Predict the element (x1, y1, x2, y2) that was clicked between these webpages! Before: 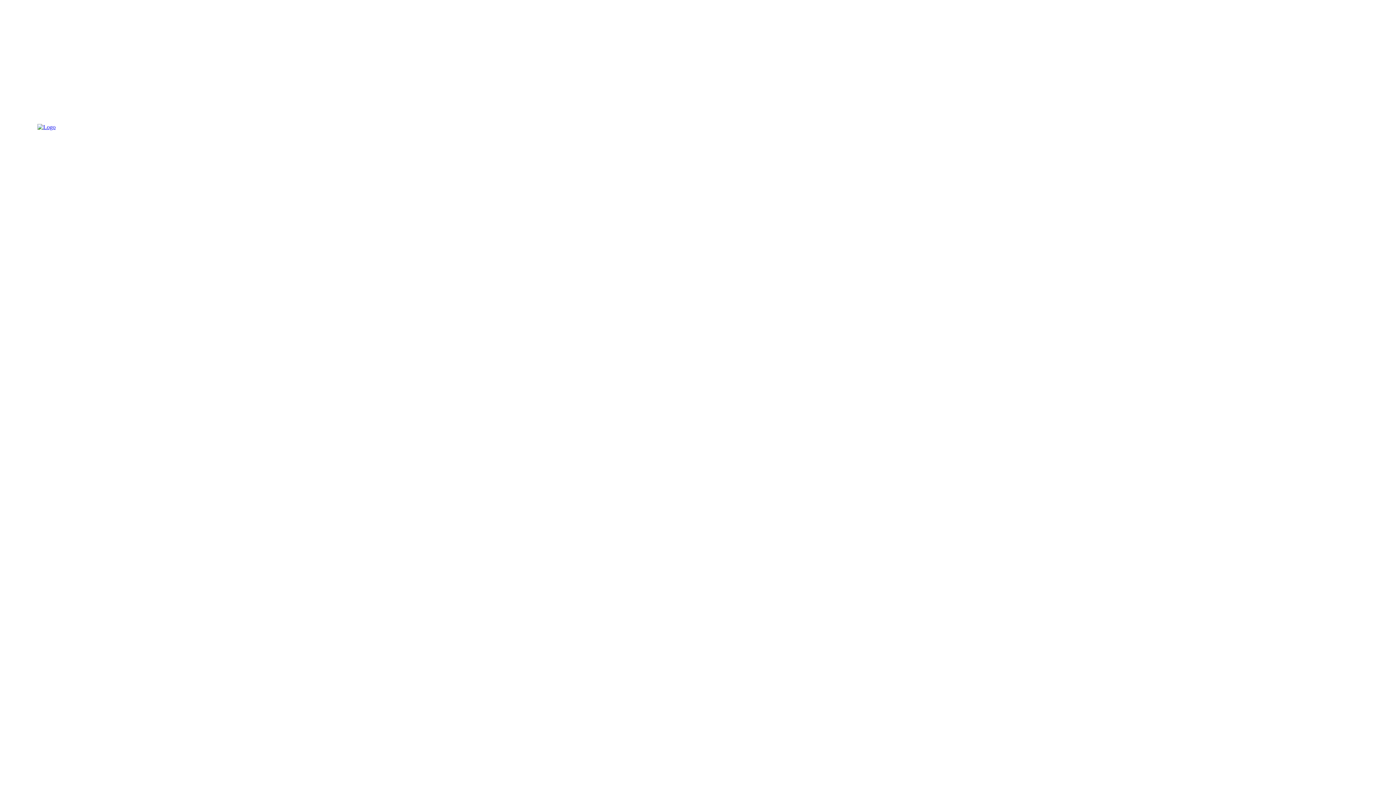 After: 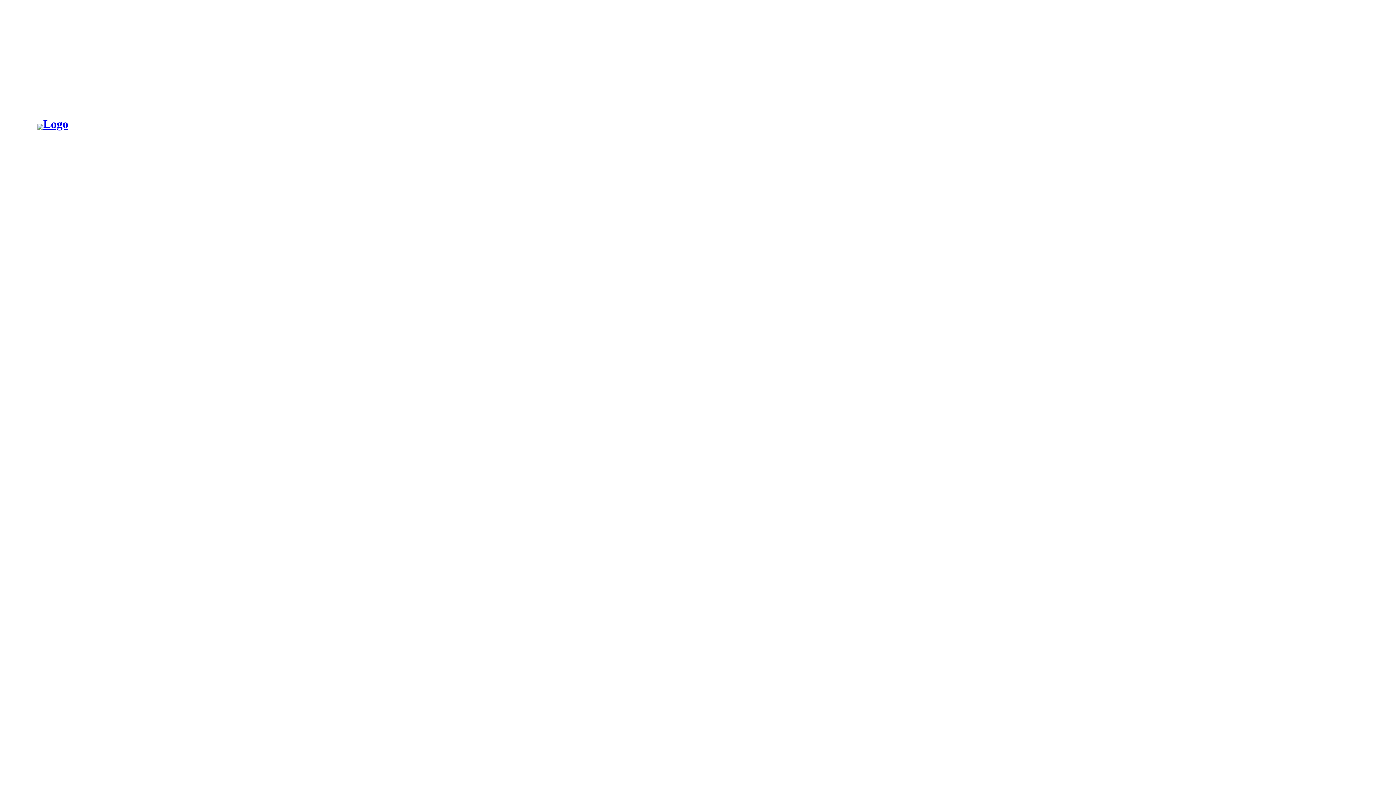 Action: bbox: (37, 124, 110, 768)